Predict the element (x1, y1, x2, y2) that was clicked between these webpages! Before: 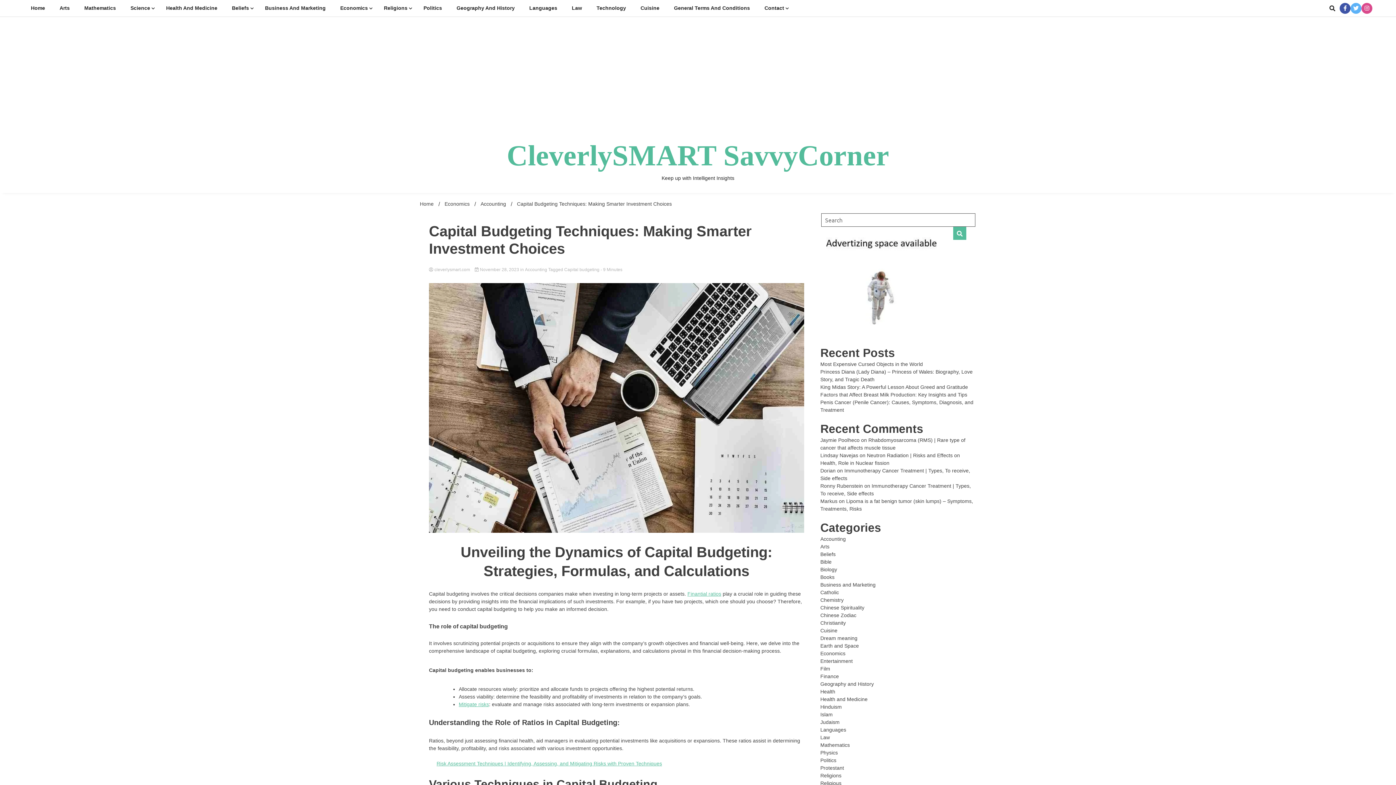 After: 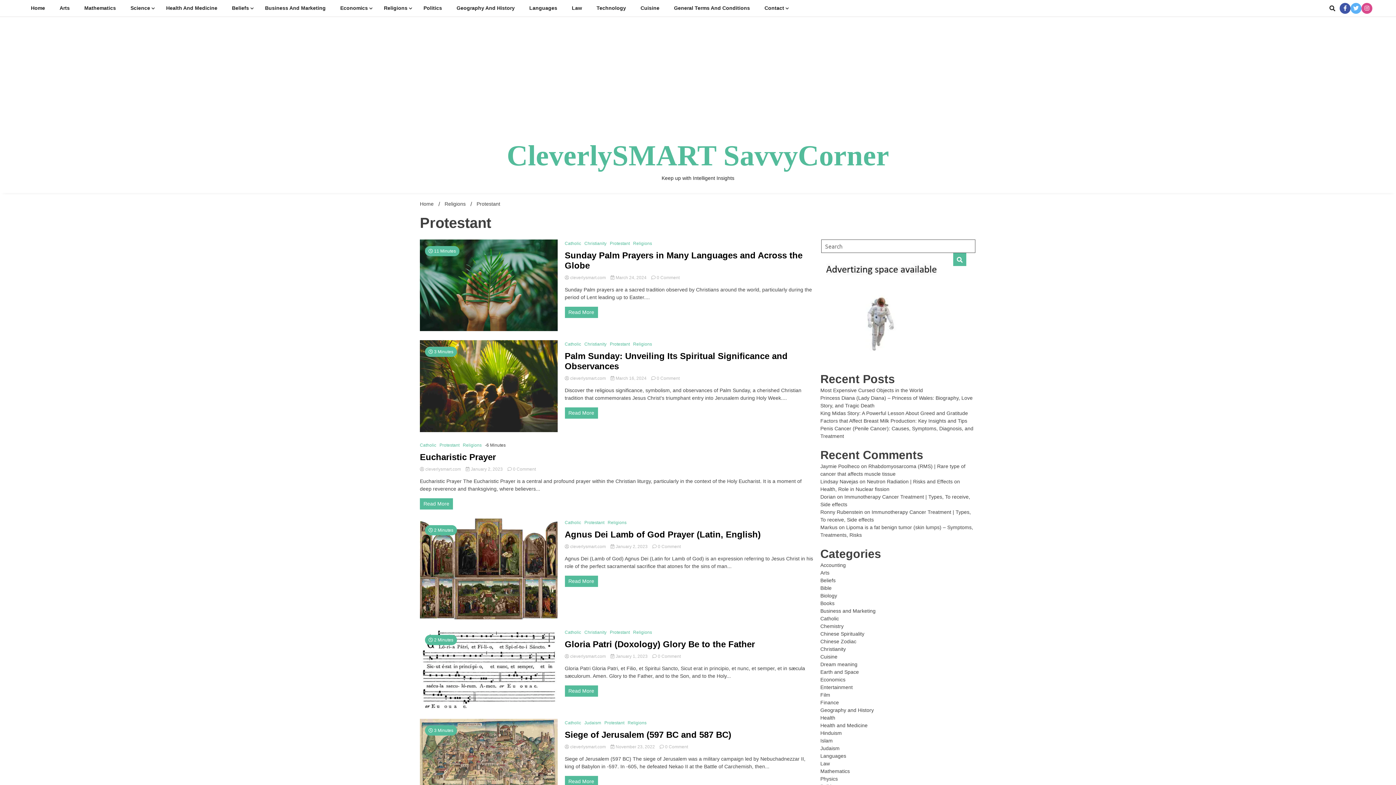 Action: label: Protestant bbox: (820, 765, 844, 771)